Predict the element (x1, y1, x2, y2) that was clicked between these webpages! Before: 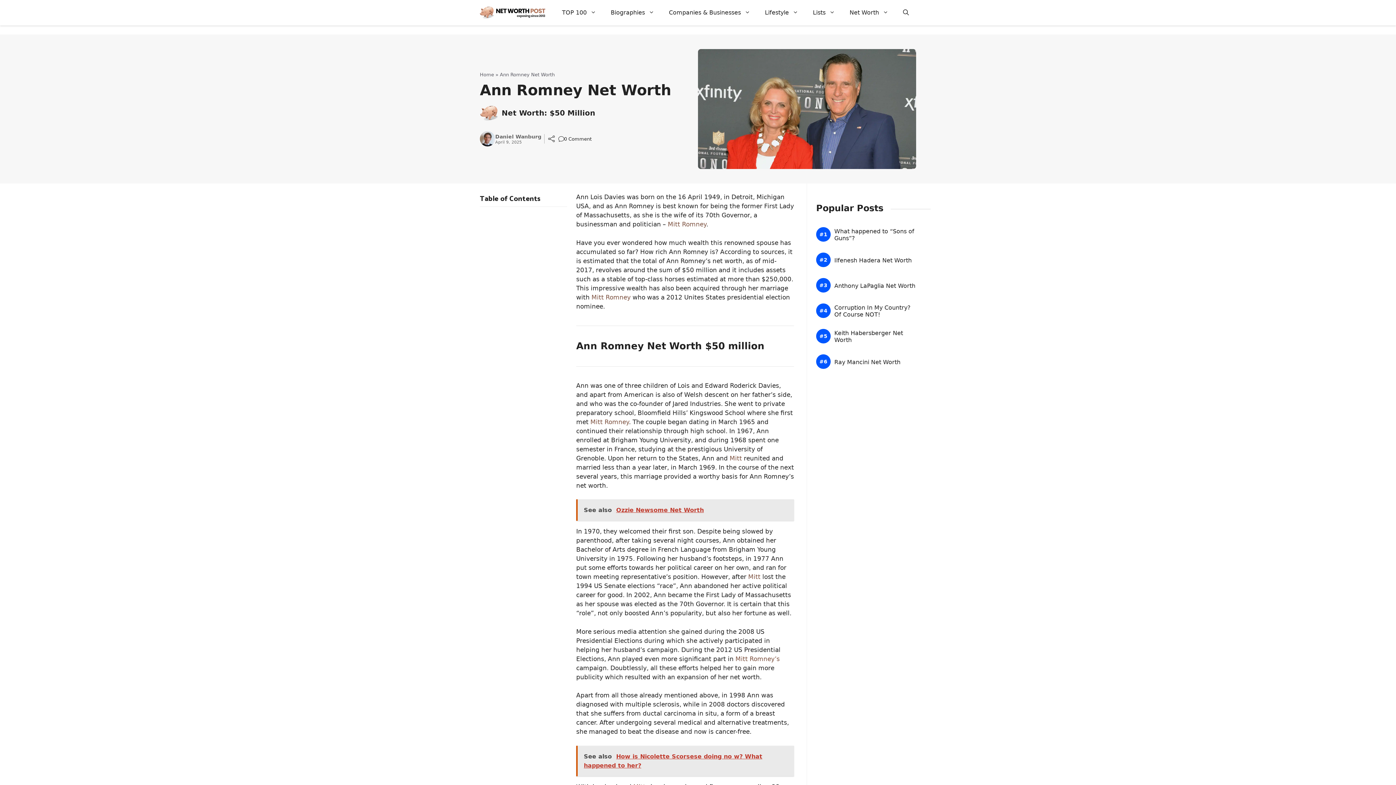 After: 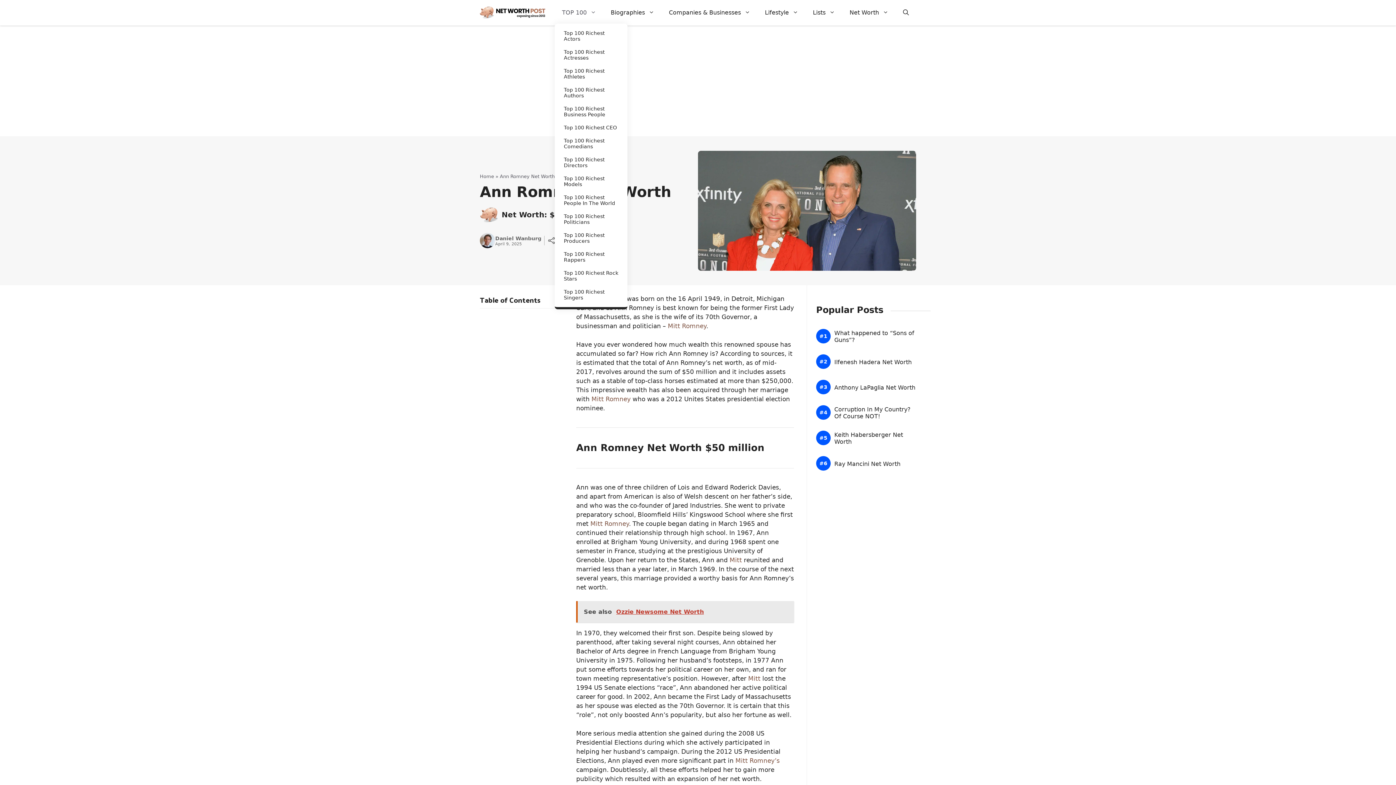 Action: label: TOP 100 bbox: (554, 1, 603, 23)